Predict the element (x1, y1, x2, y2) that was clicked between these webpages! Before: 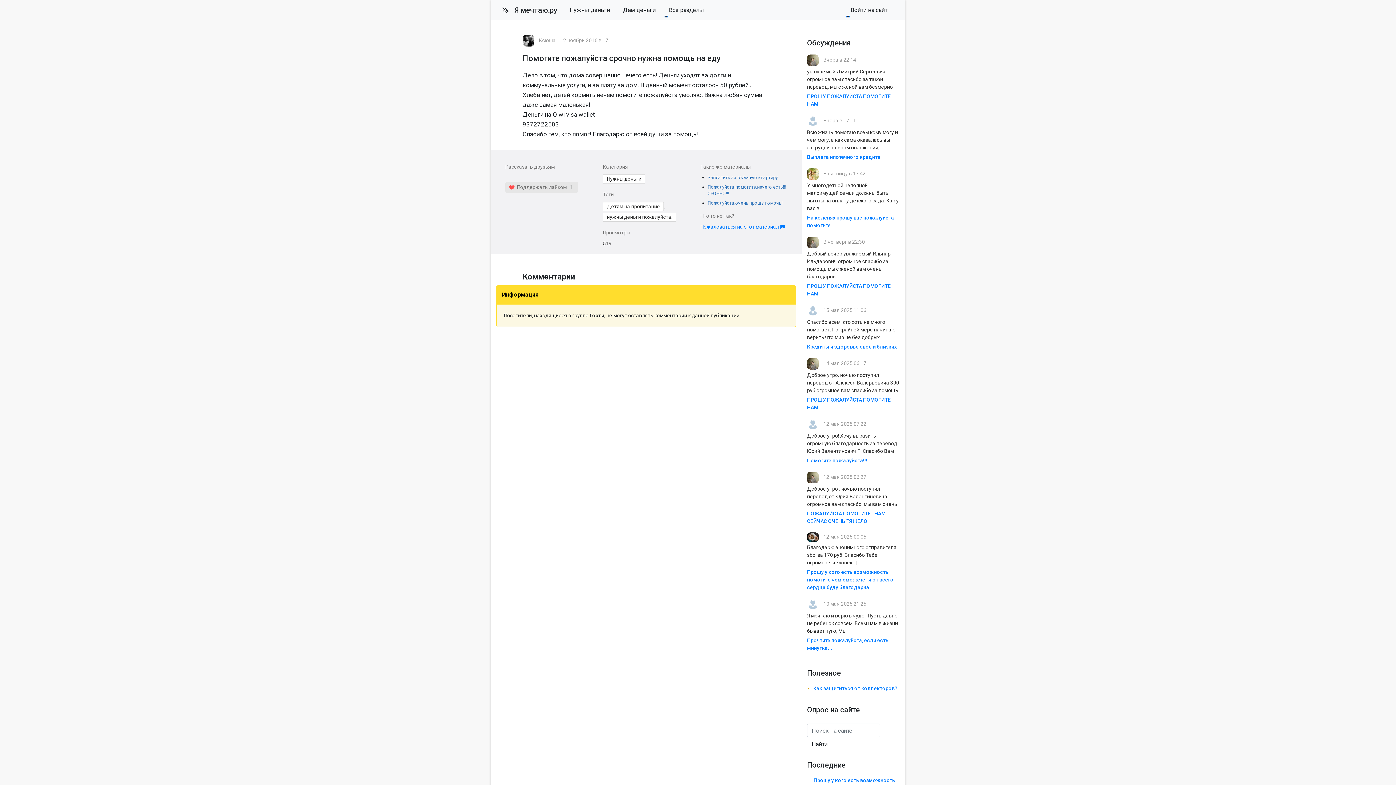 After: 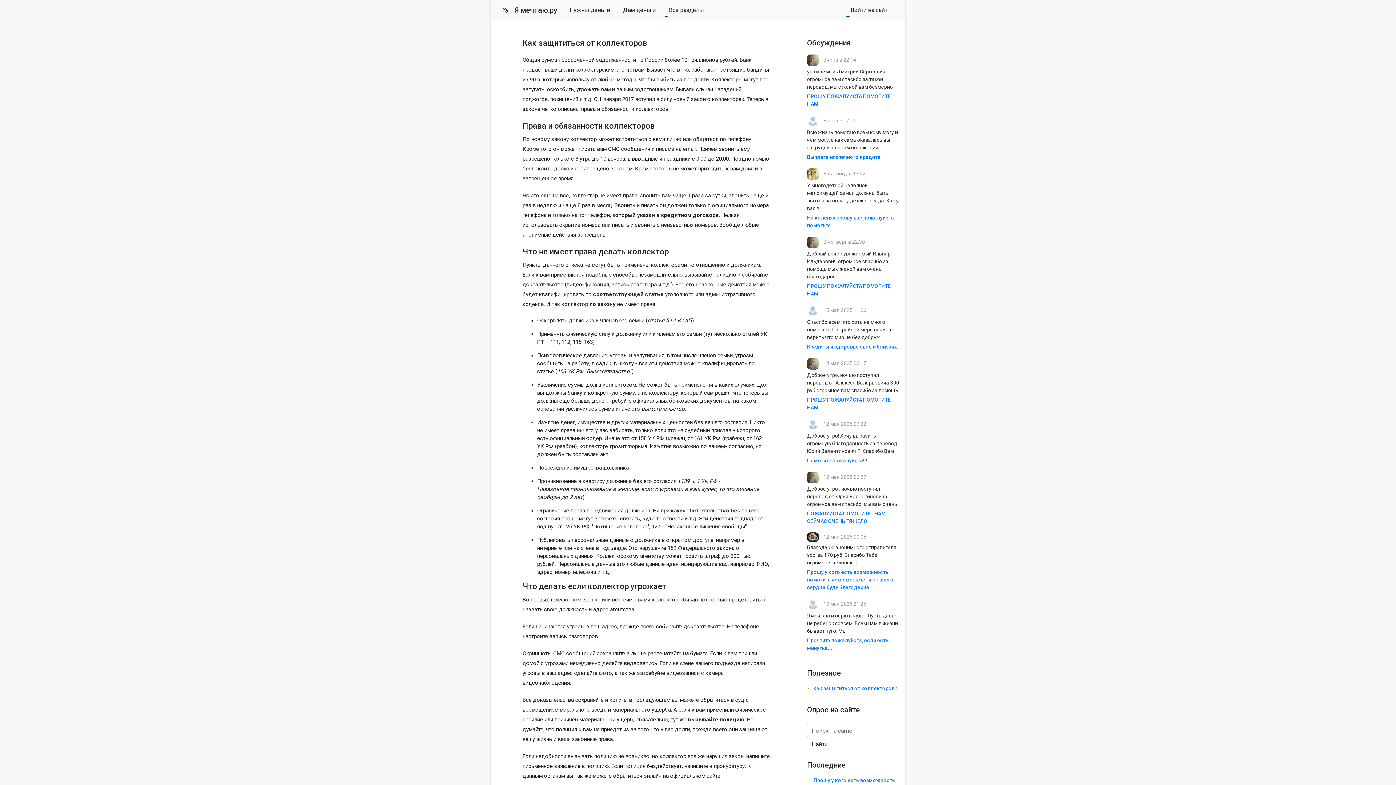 Action: bbox: (813, 685, 897, 691) label: Как защититься от коллекторов?